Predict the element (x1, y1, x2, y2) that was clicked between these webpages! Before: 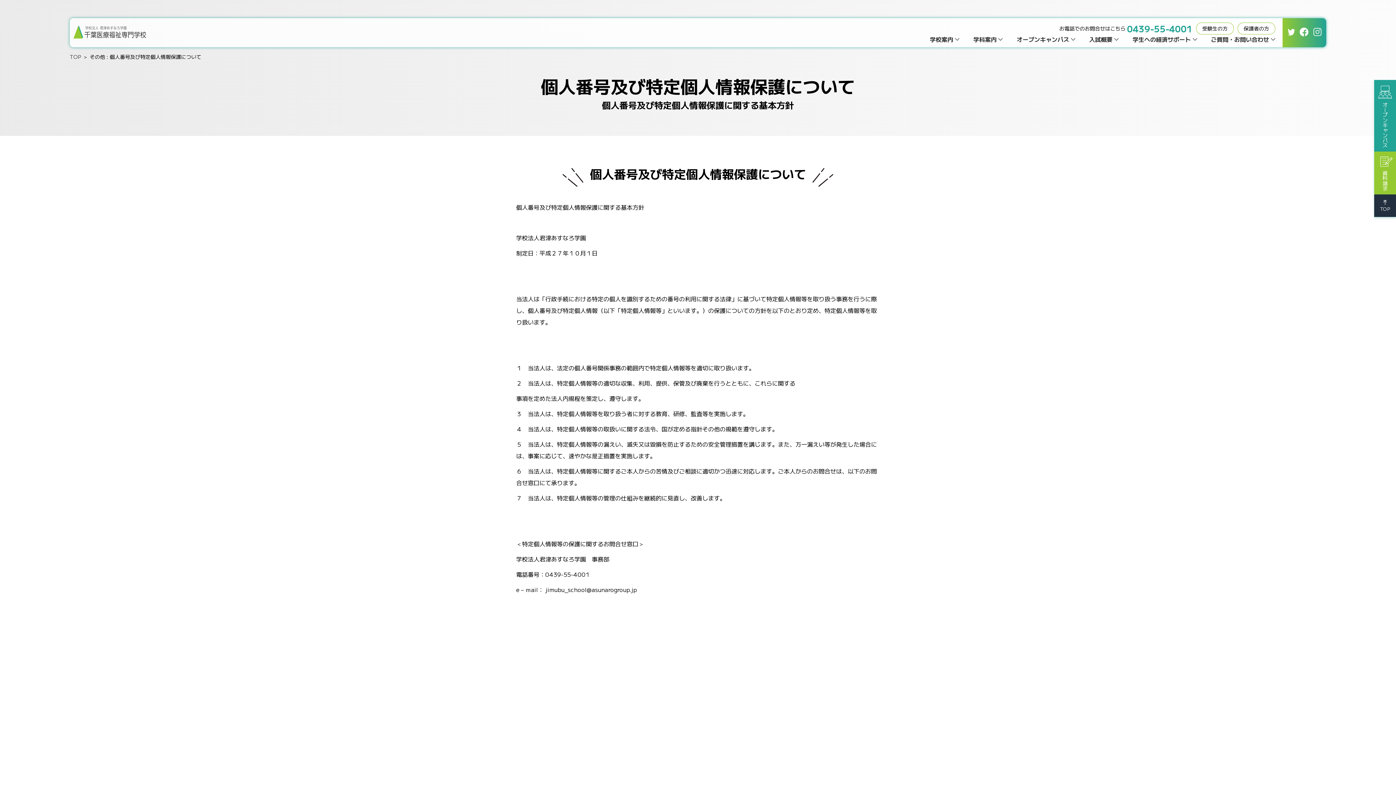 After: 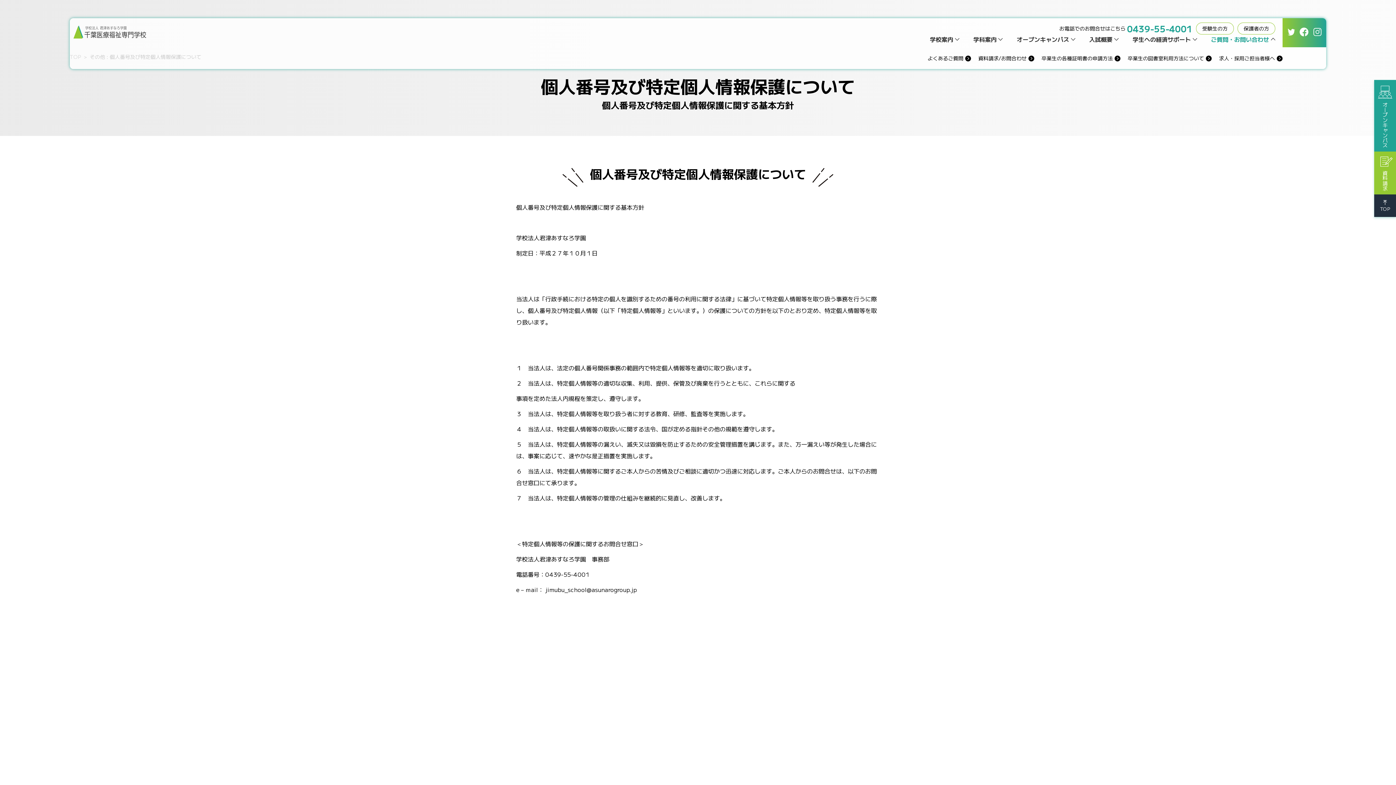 Action: bbox: (1211, 34, 1275, 43) label: ご質問・お問い合わせ